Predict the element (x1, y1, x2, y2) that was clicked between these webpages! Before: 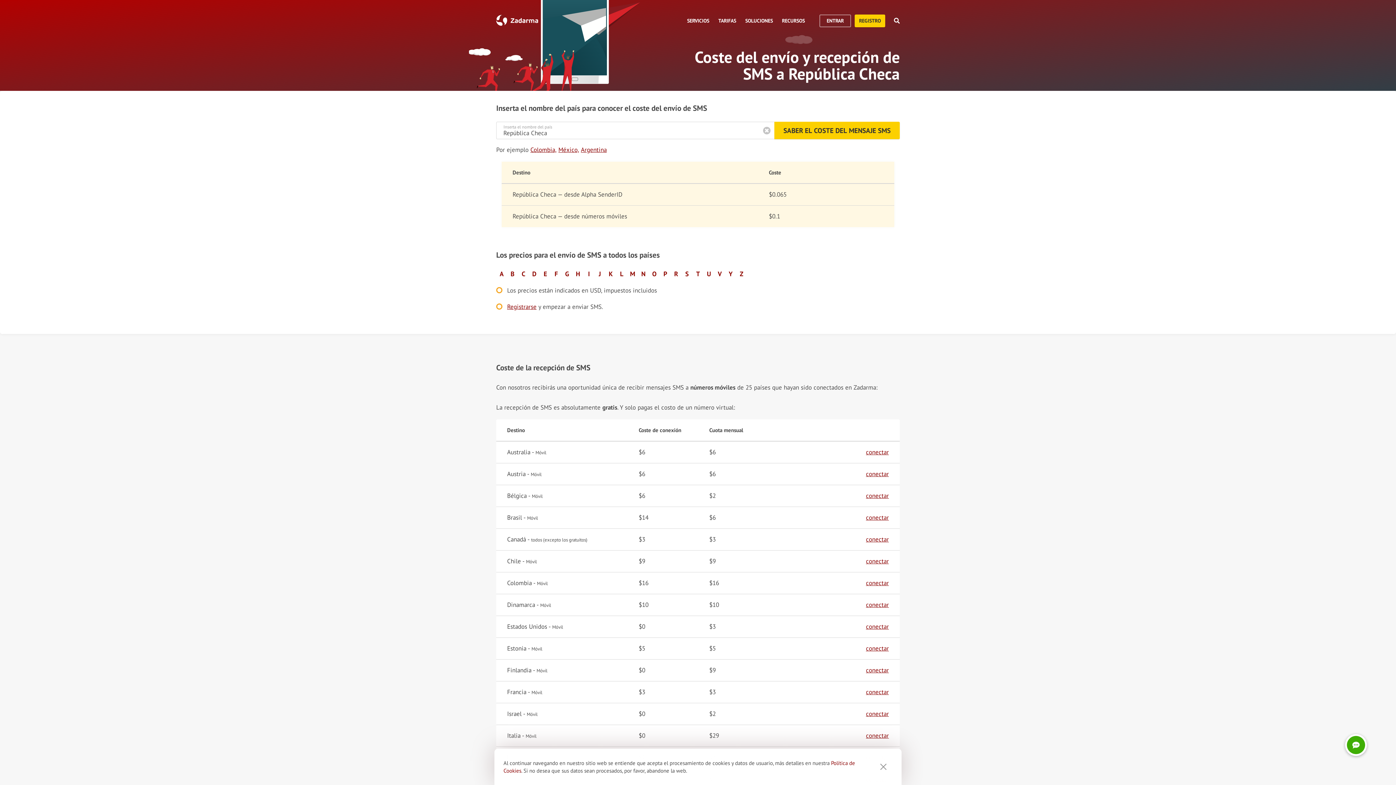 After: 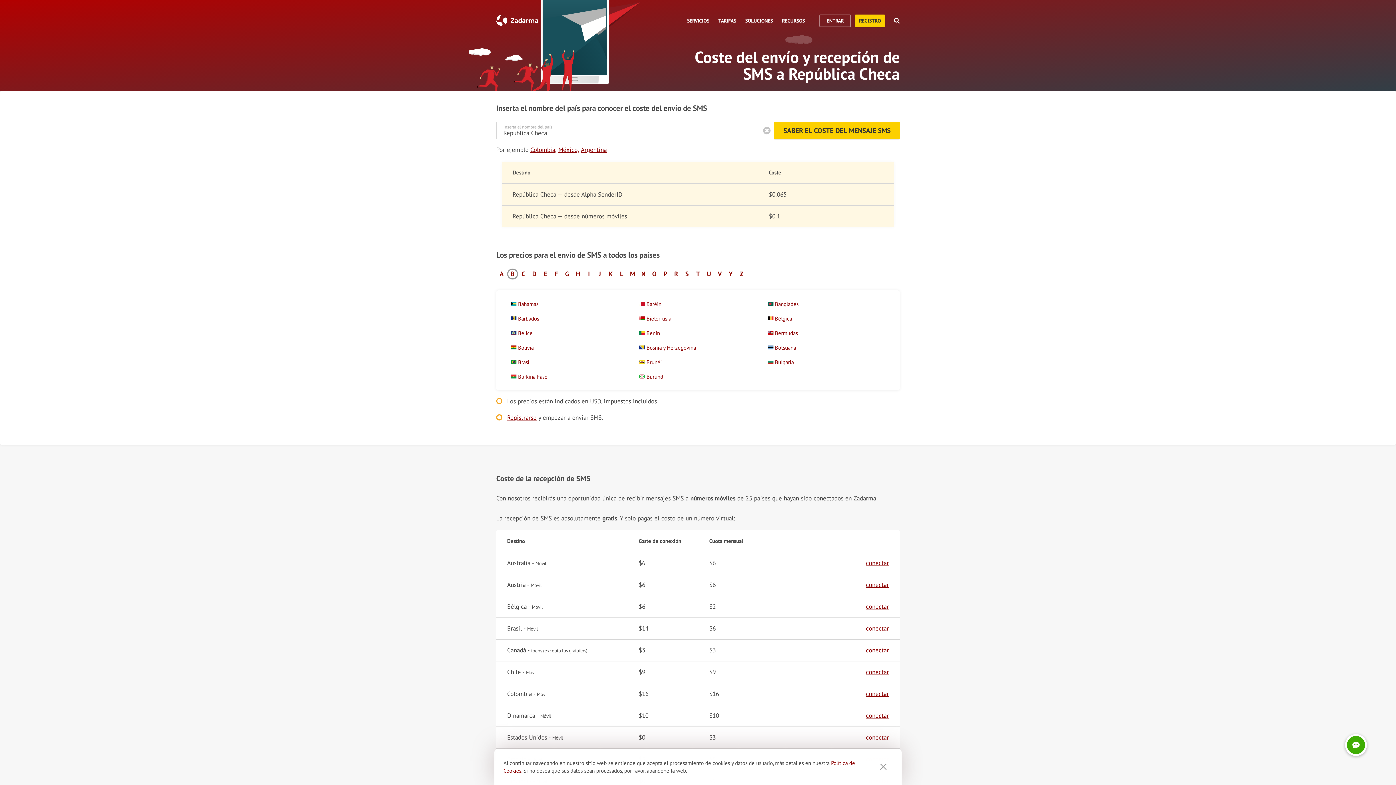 Action: label: B bbox: (510, 270, 514, 277)